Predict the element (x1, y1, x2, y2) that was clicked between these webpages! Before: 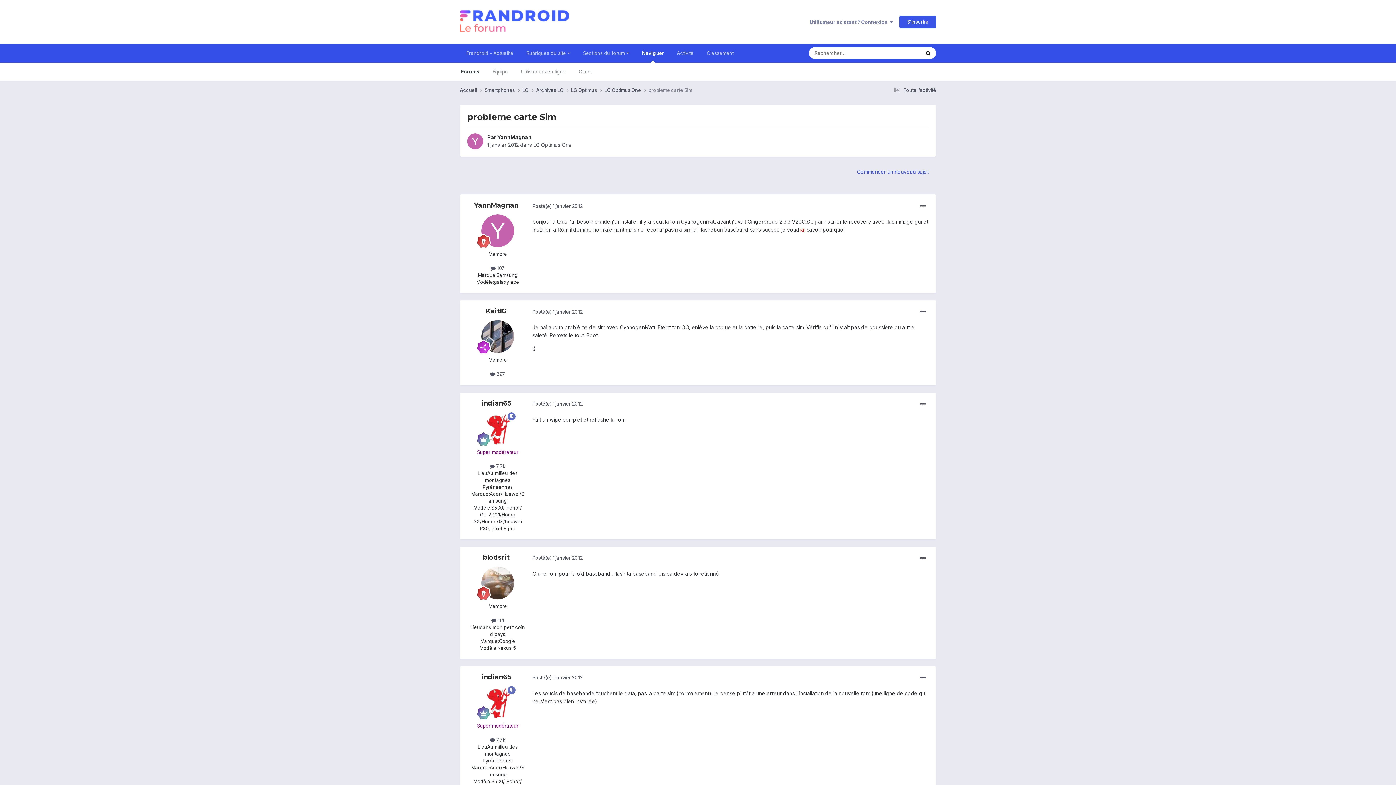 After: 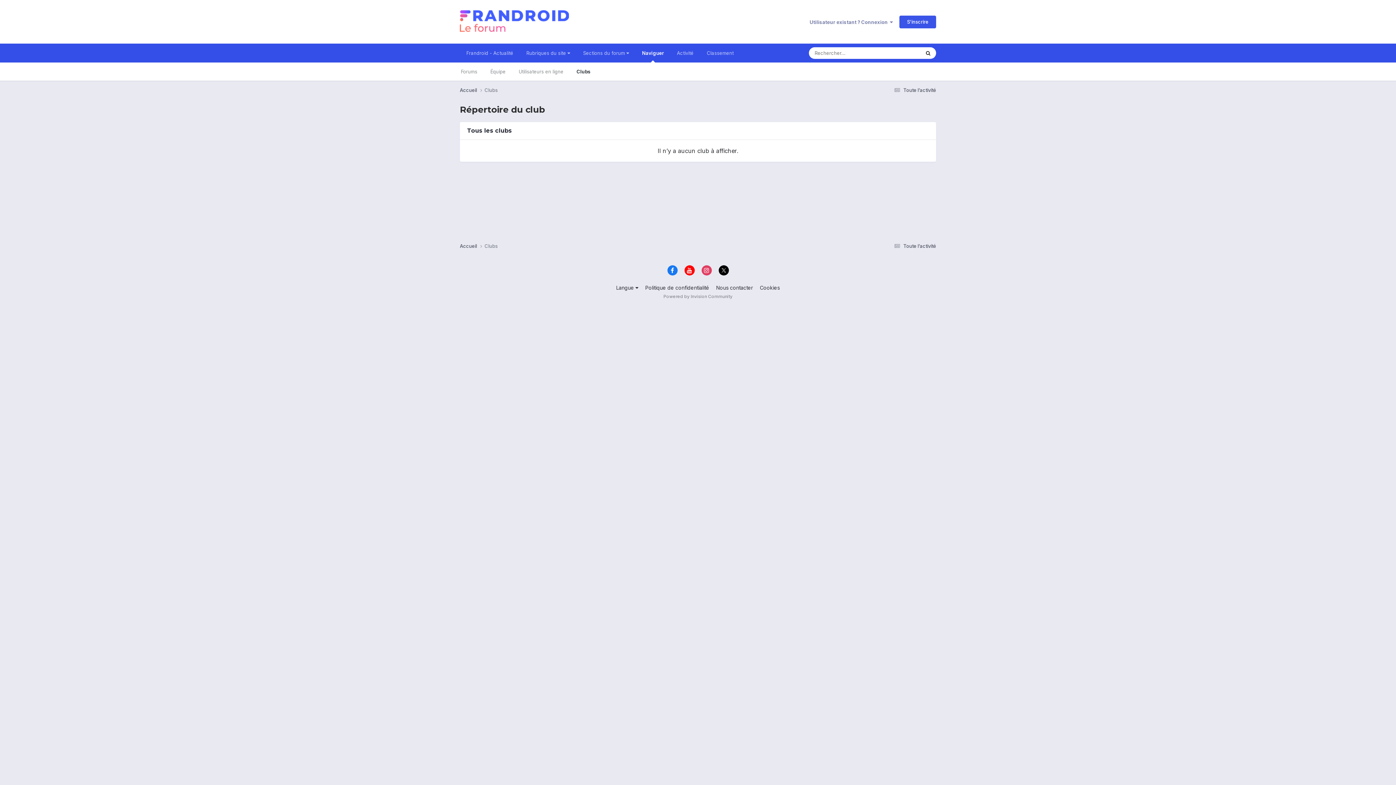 Action: bbox: (572, 62, 598, 80) label: Clubs